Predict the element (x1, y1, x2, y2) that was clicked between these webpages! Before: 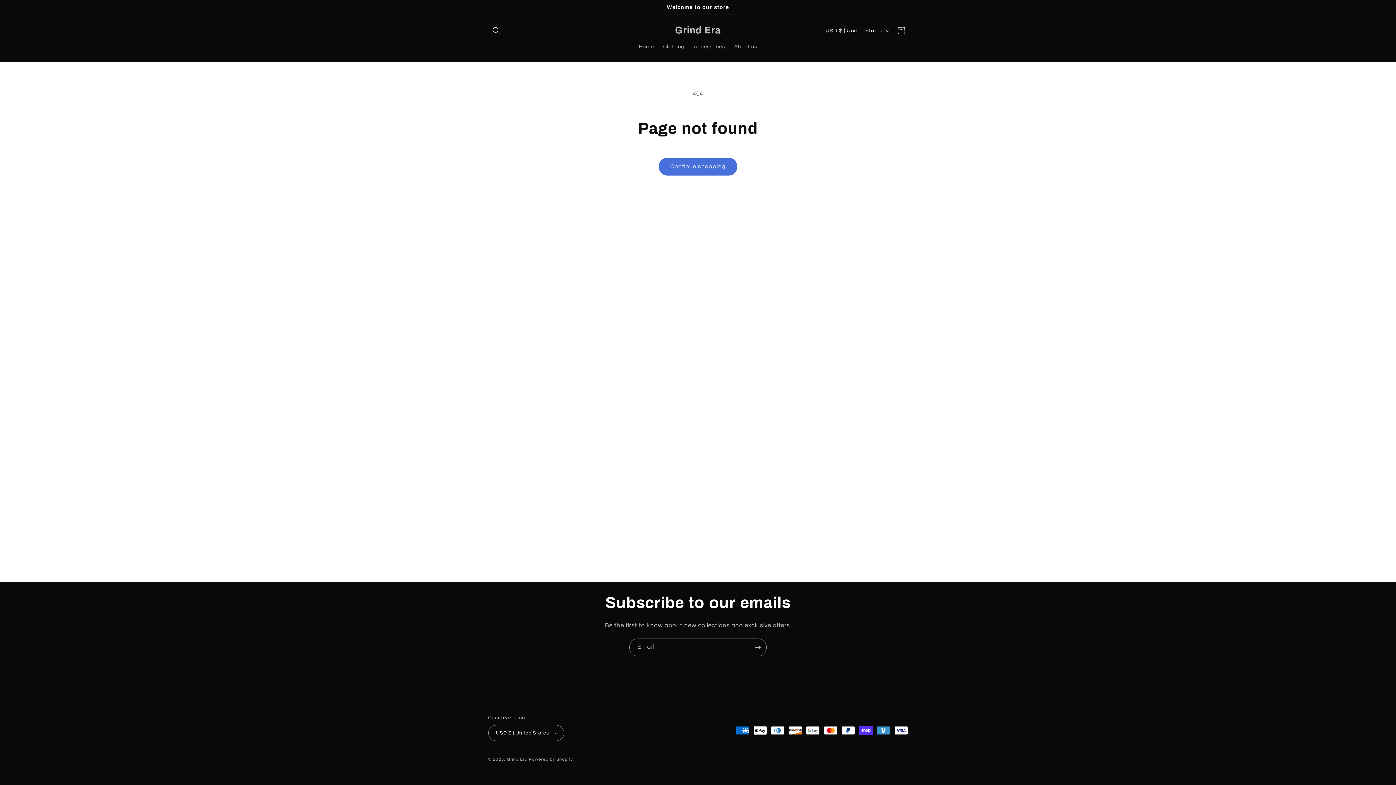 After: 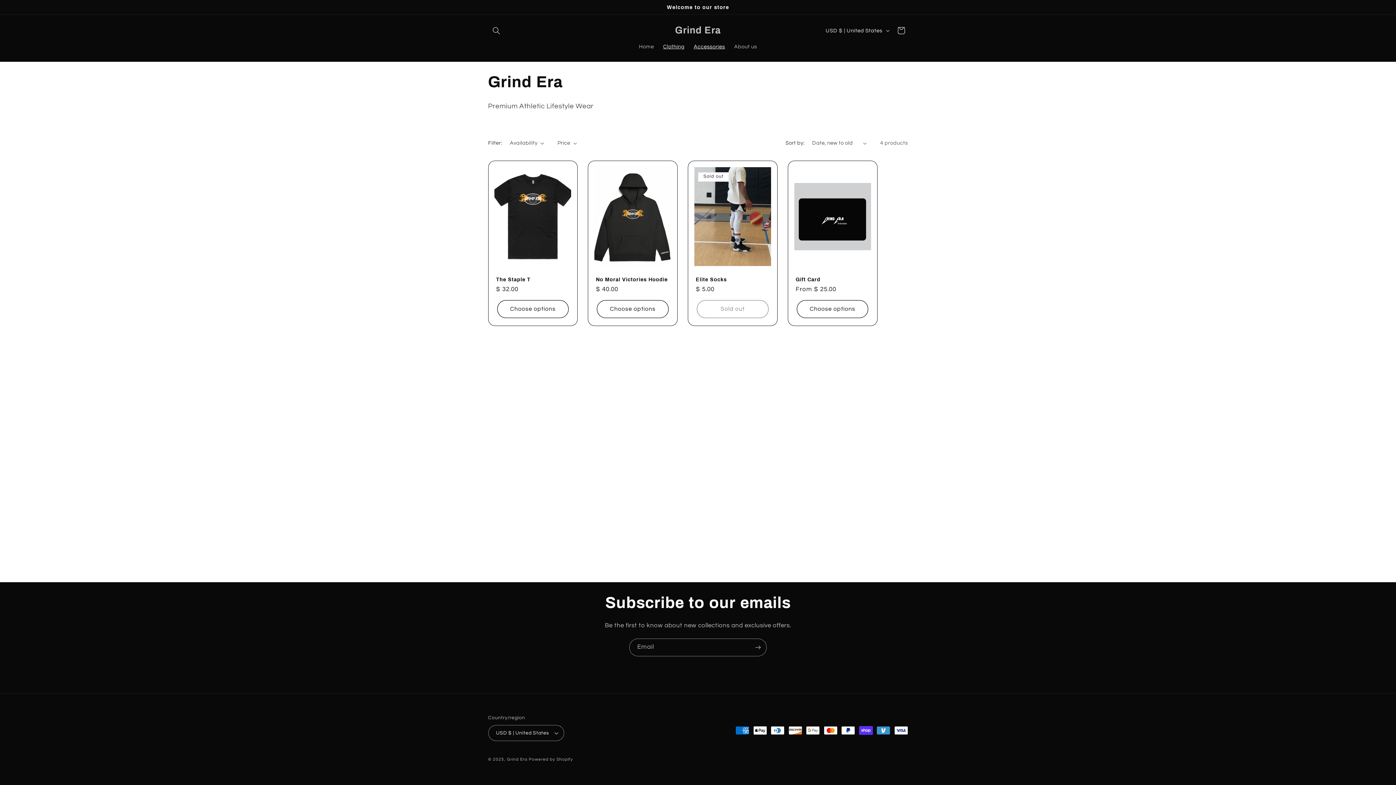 Action: bbox: (689, 38, 729, 54) label: Accessories